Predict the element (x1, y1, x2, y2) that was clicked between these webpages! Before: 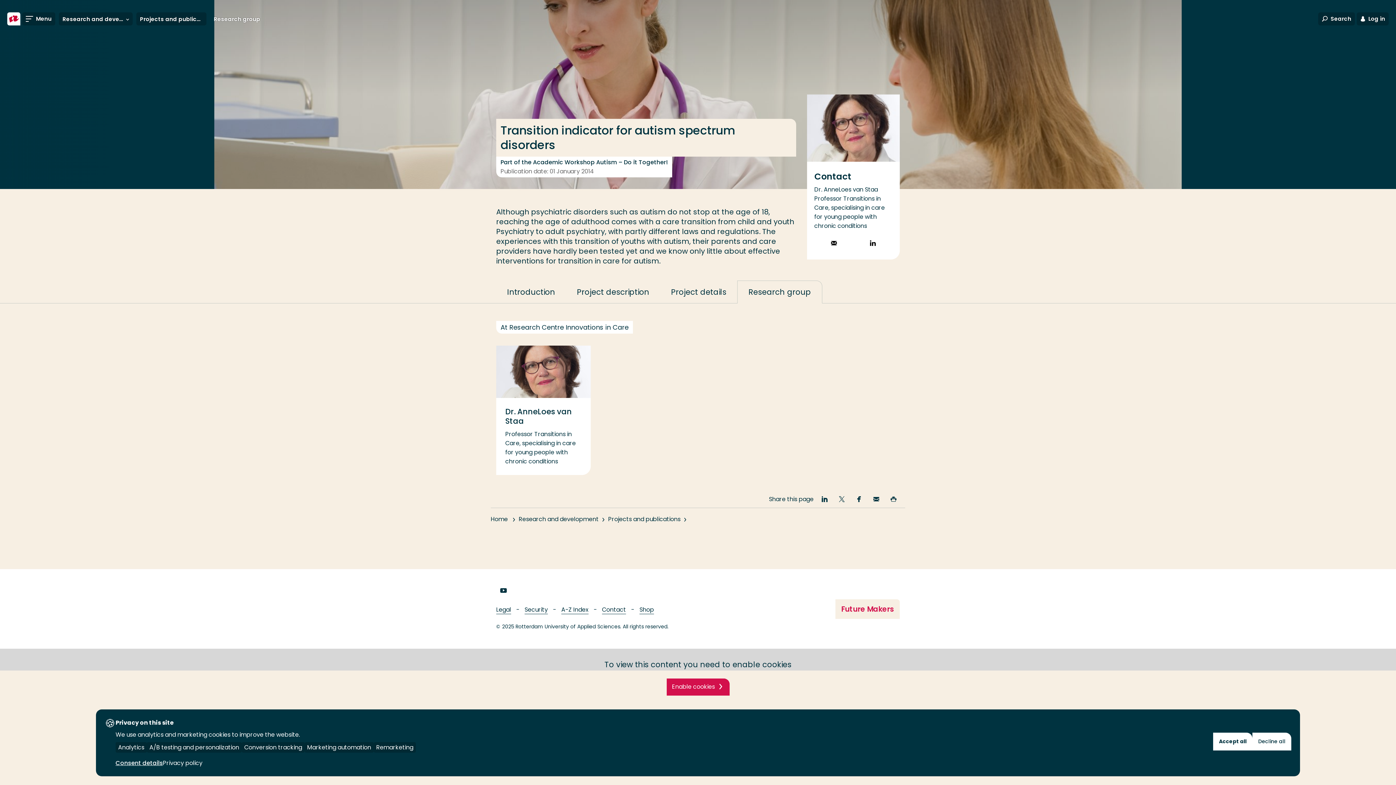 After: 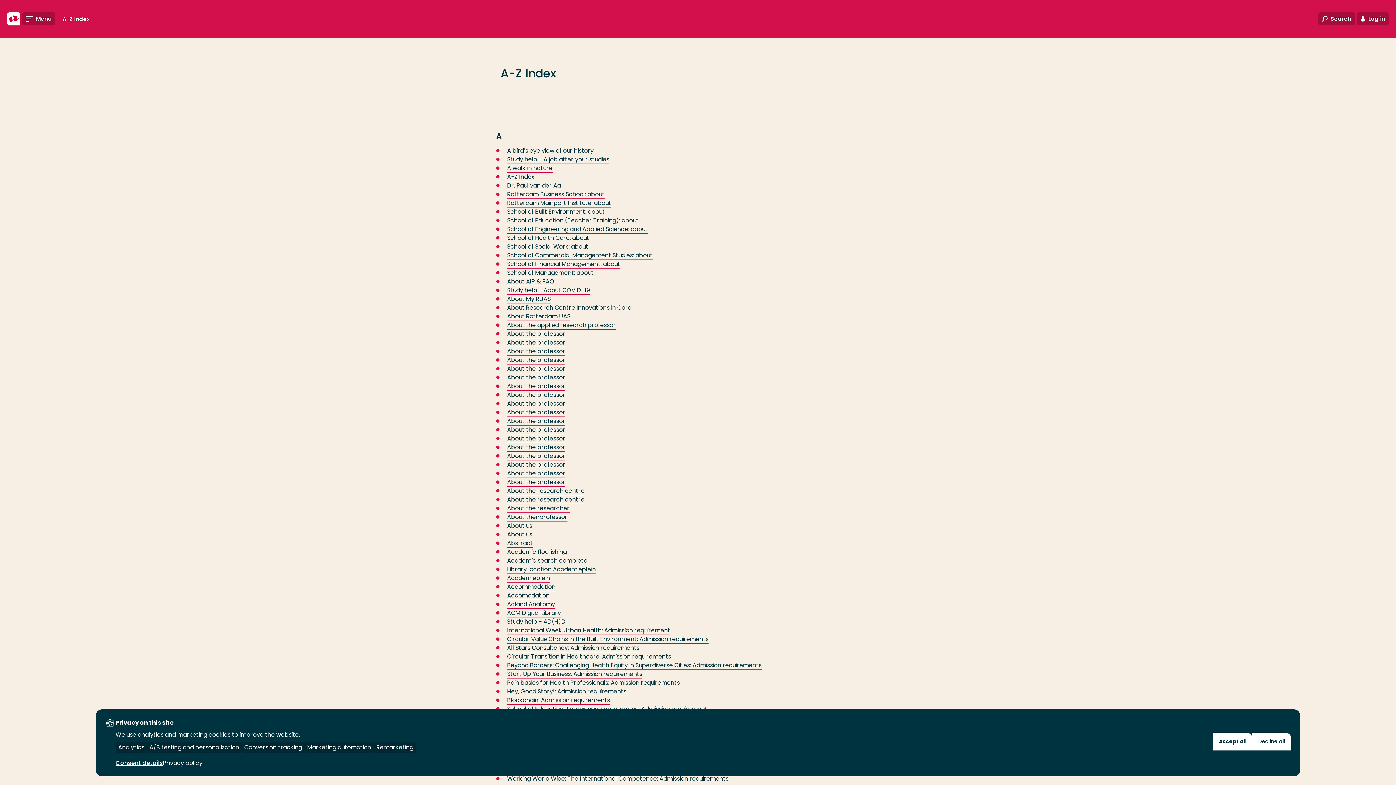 Action: label: A-Z Index bbox: (561, 605, 588, 614)